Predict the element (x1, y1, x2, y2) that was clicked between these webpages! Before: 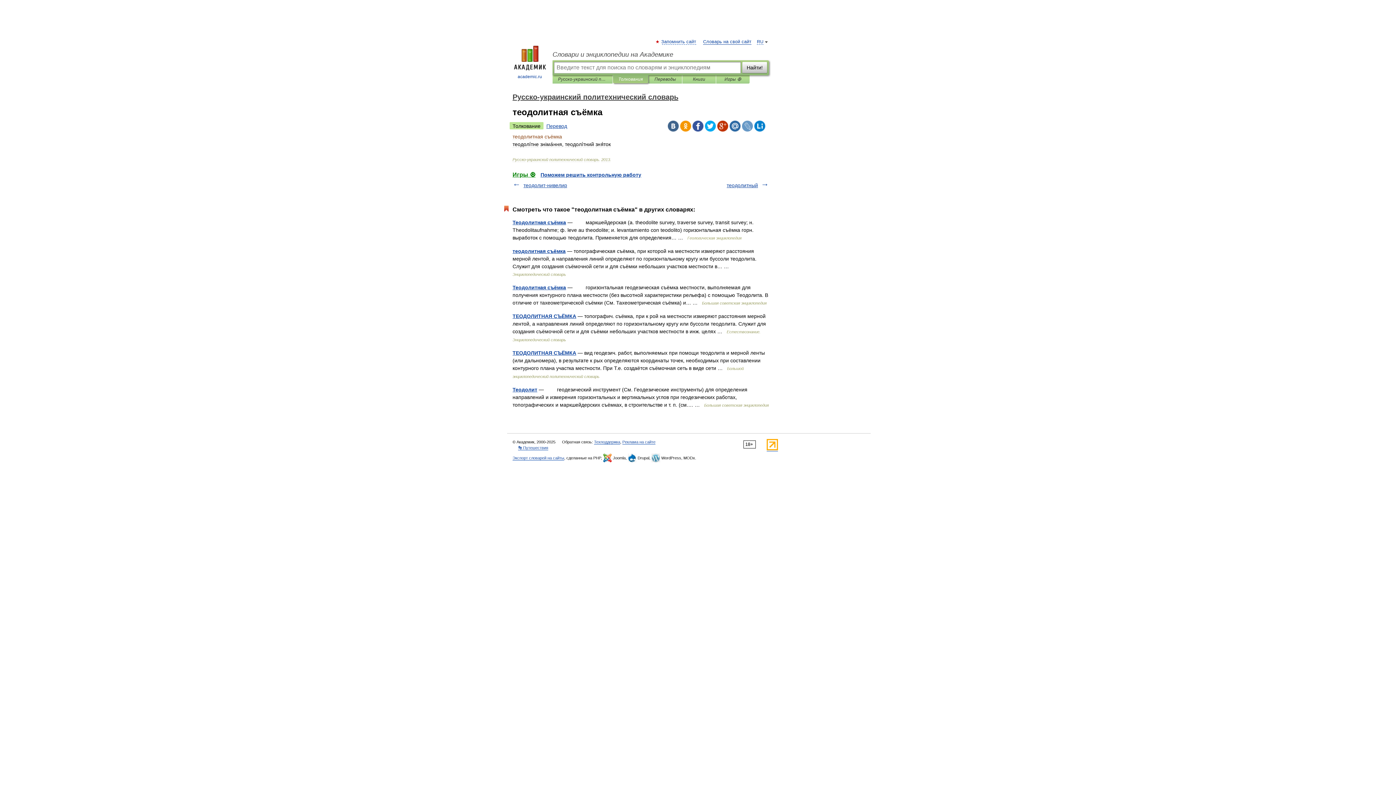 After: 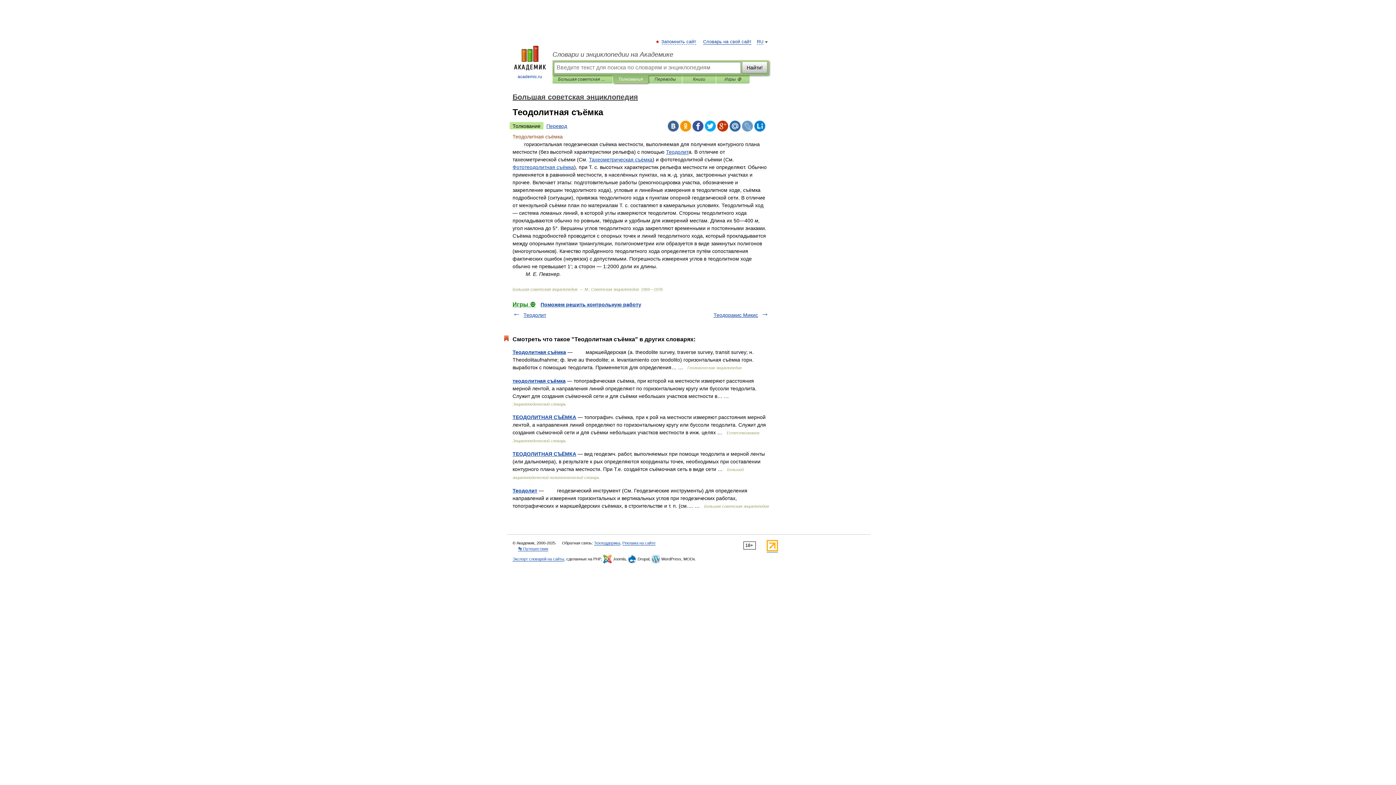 Action: label: Теодолитная съёмка bbox: (512, 284, 566, 290)